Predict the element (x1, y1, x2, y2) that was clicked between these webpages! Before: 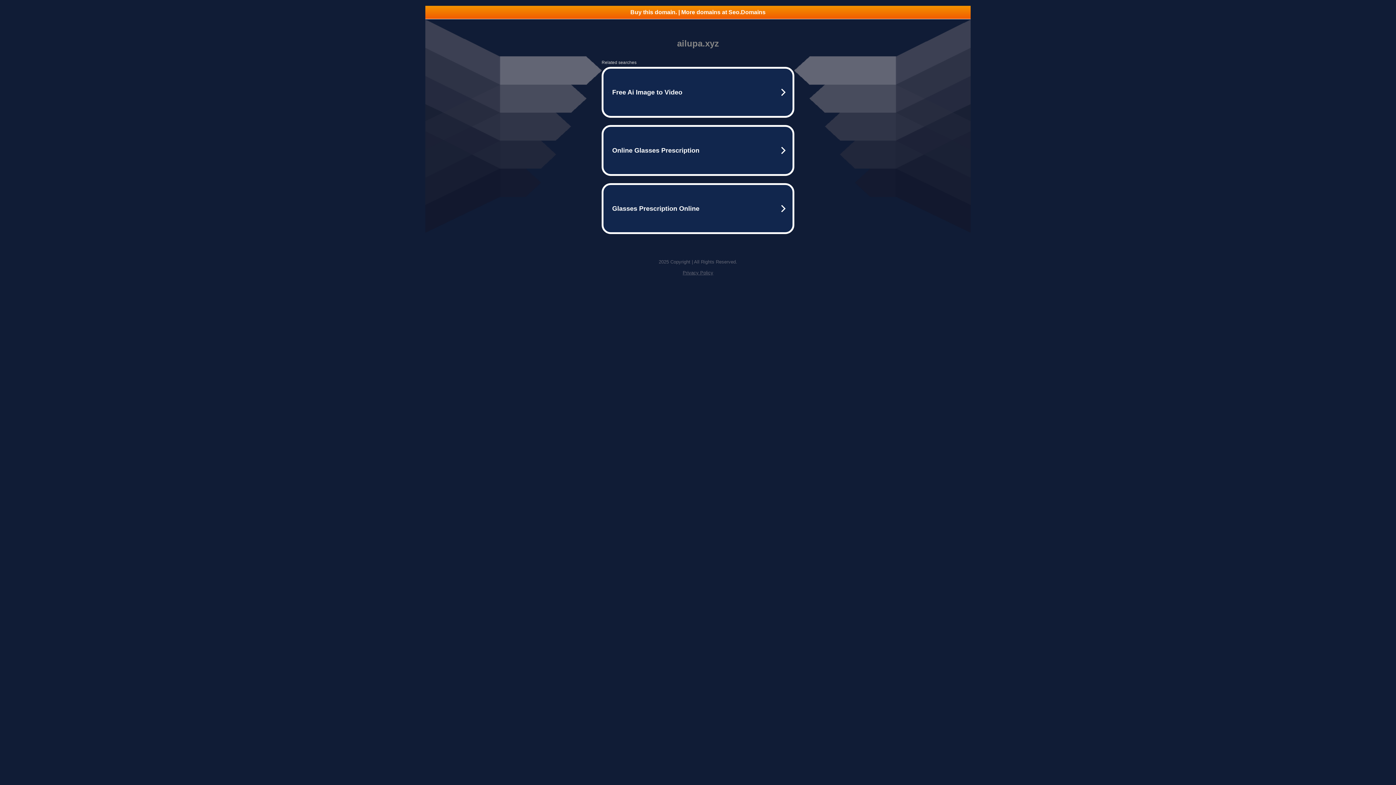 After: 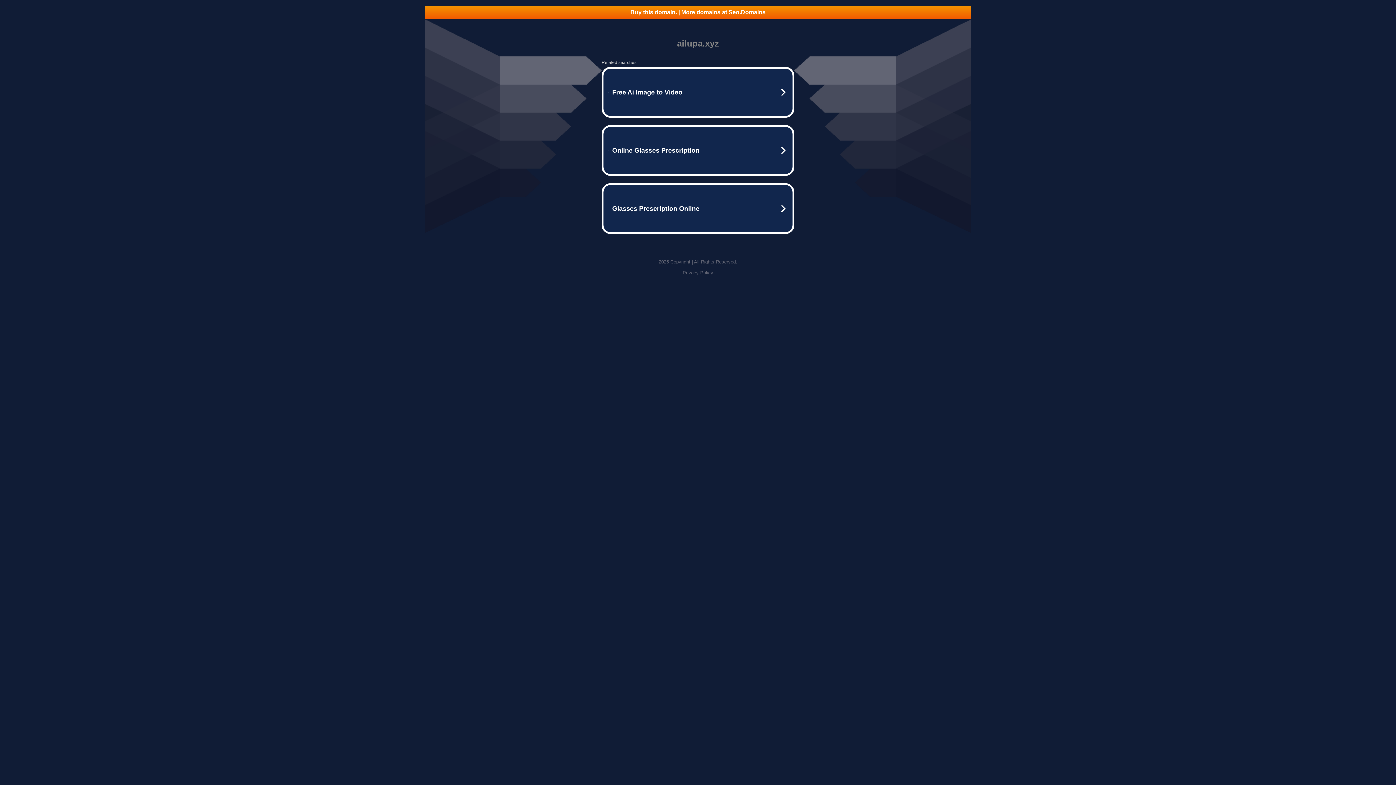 Action: bbox: (425, 5, 970, 18) label: Buy this domain. | More domains at Seo.Domains